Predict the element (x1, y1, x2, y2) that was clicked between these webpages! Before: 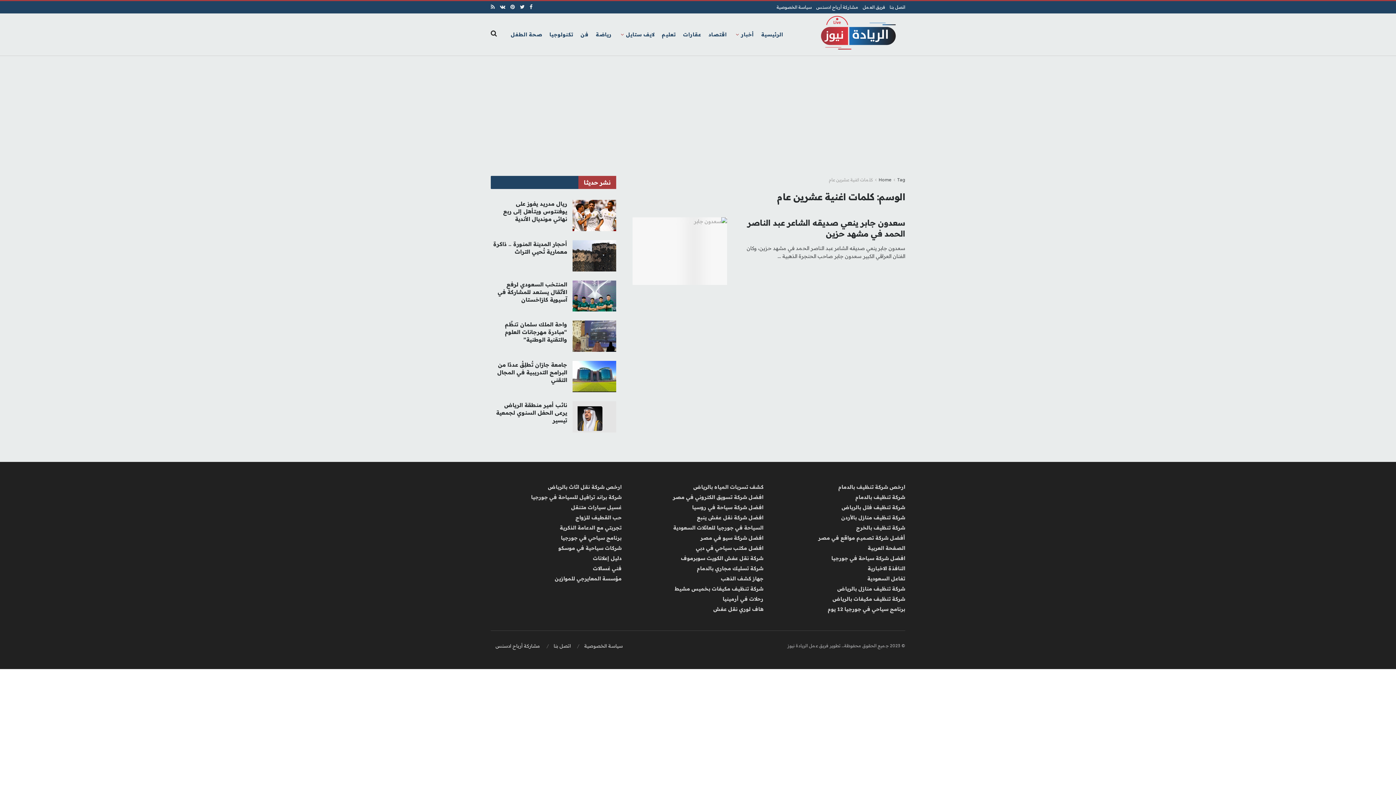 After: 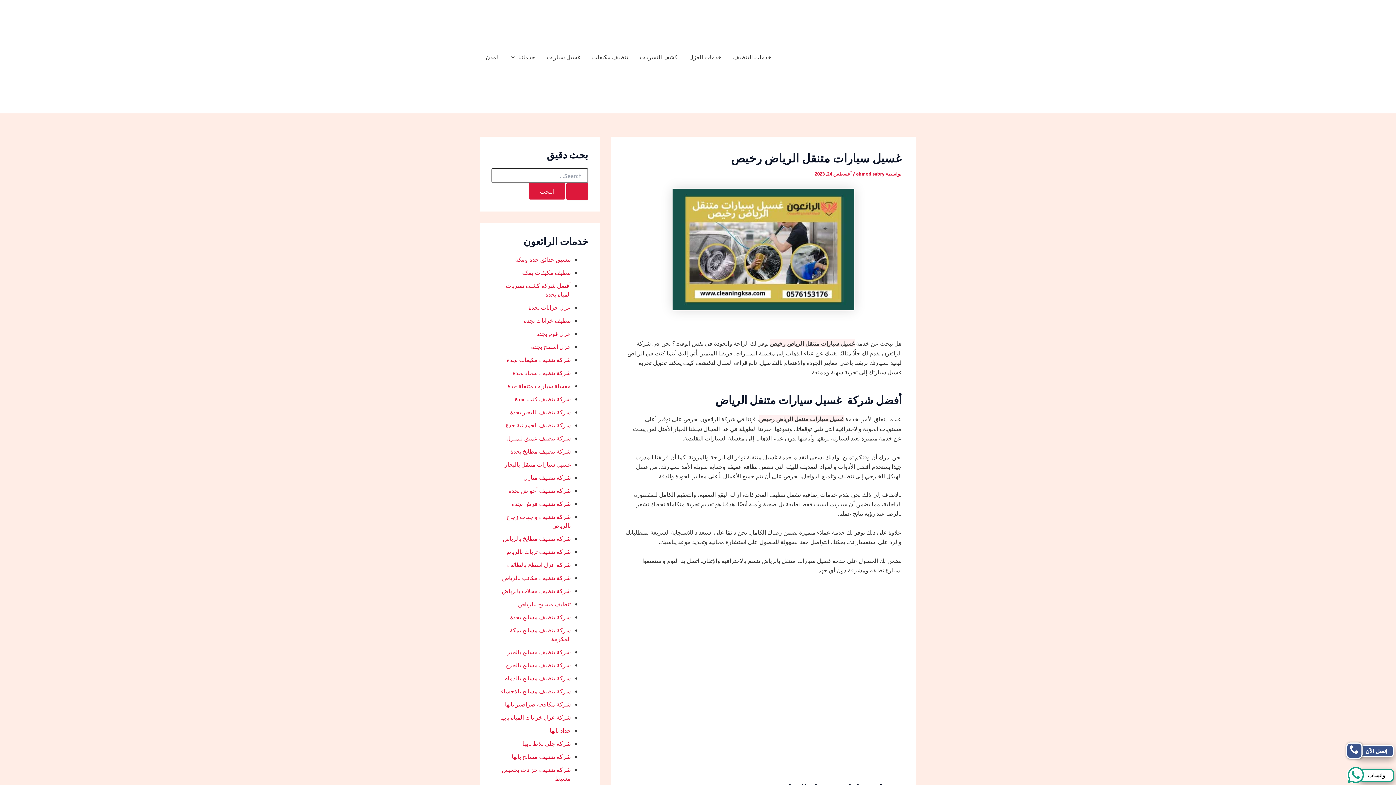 Action: label: غسيل سيارات متنقل bbox: (571, 504, 621, 510)